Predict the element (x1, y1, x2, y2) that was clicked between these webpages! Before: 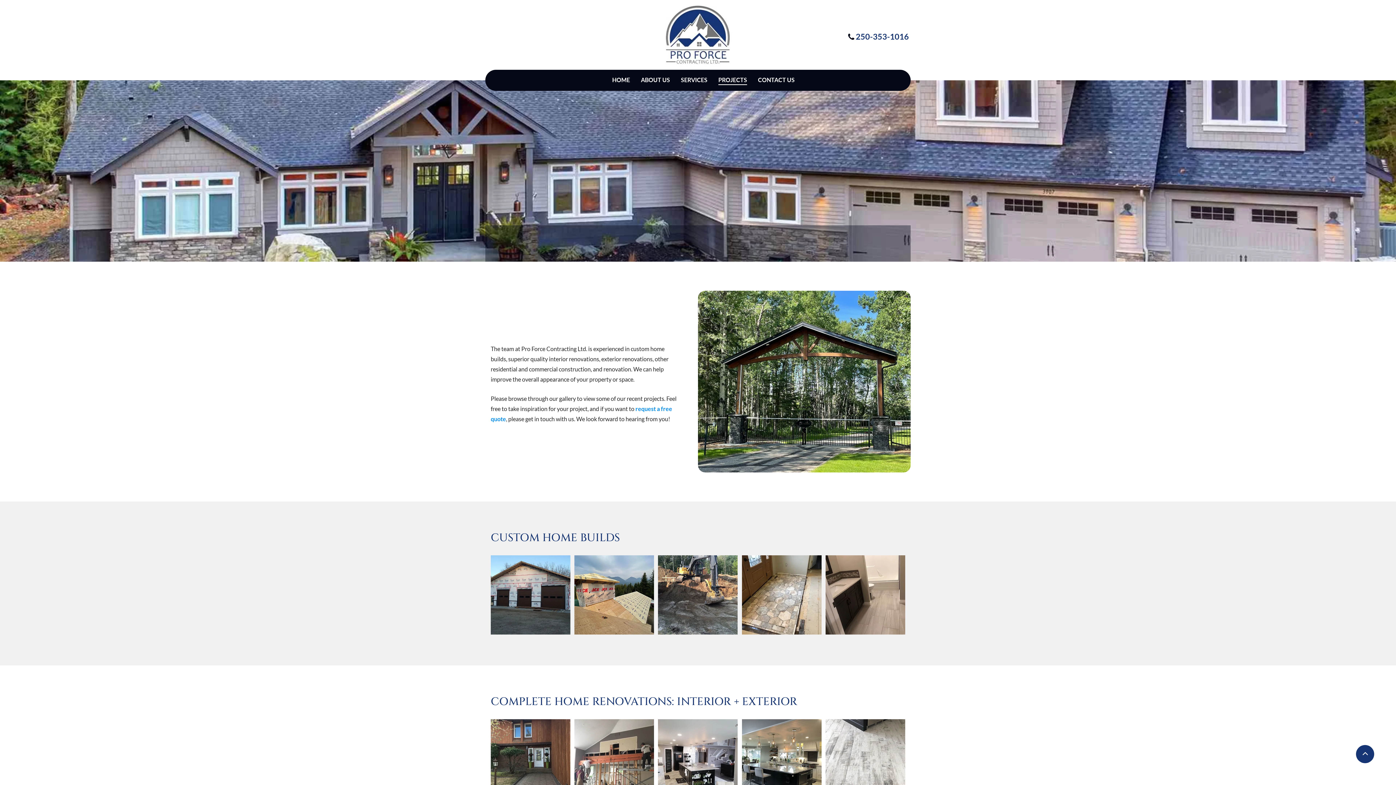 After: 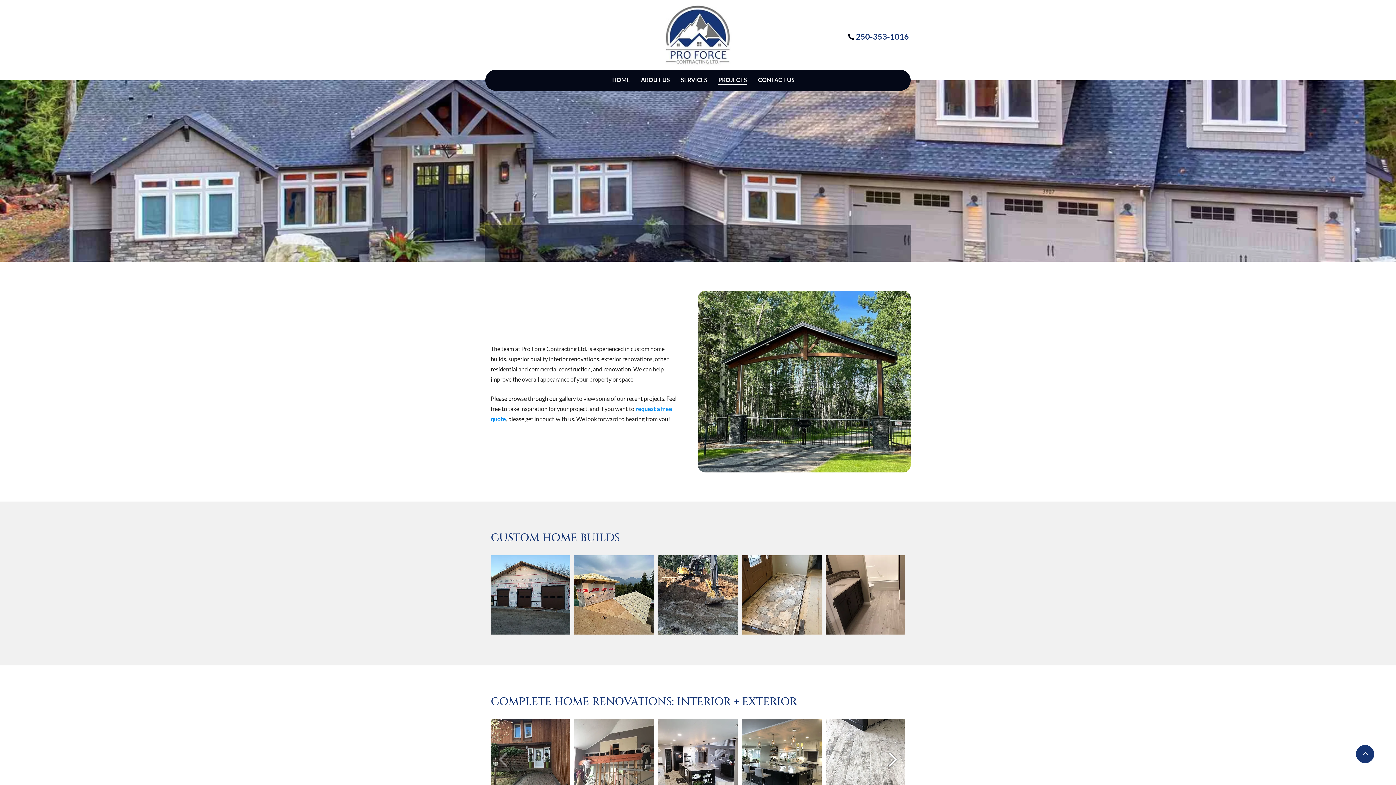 Action: bbox: (886, 751, 898, 774) label: next